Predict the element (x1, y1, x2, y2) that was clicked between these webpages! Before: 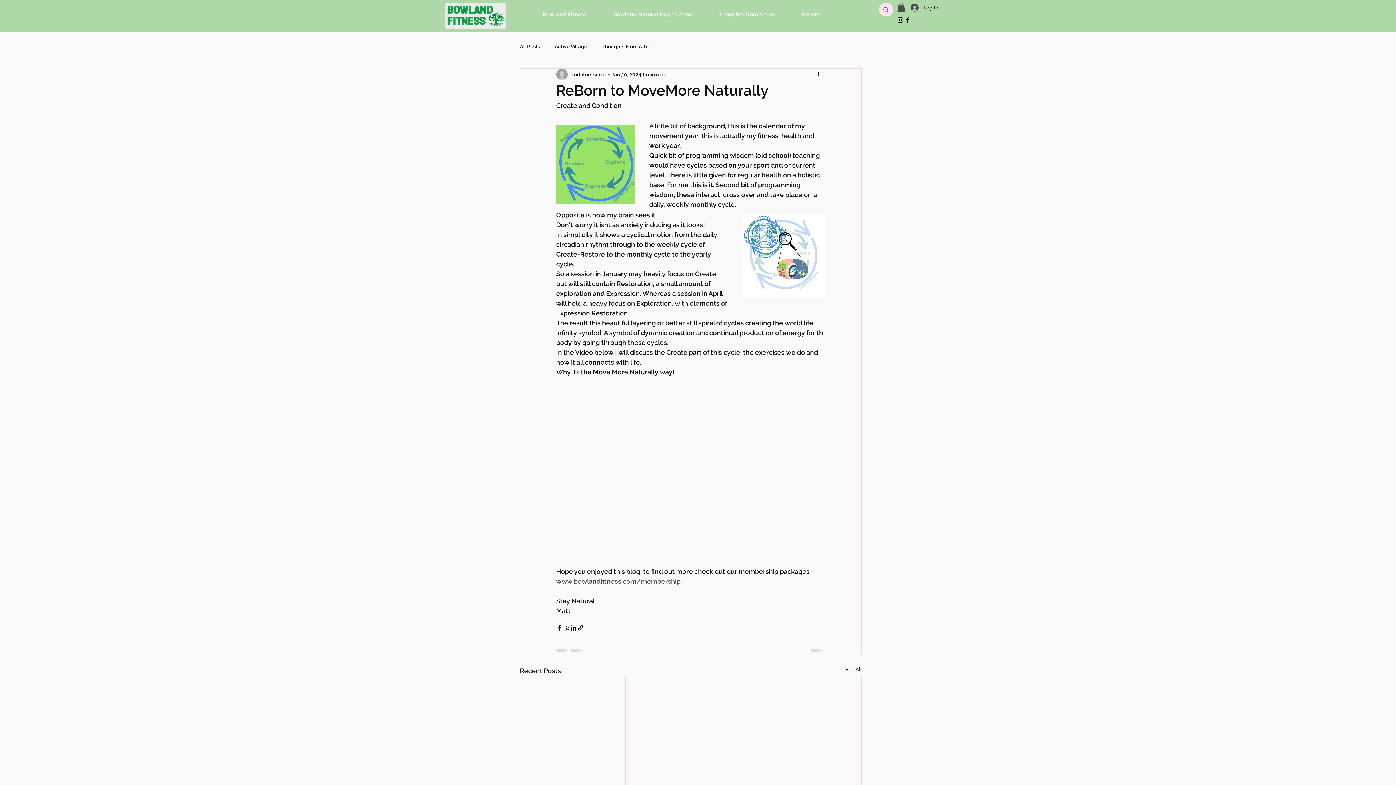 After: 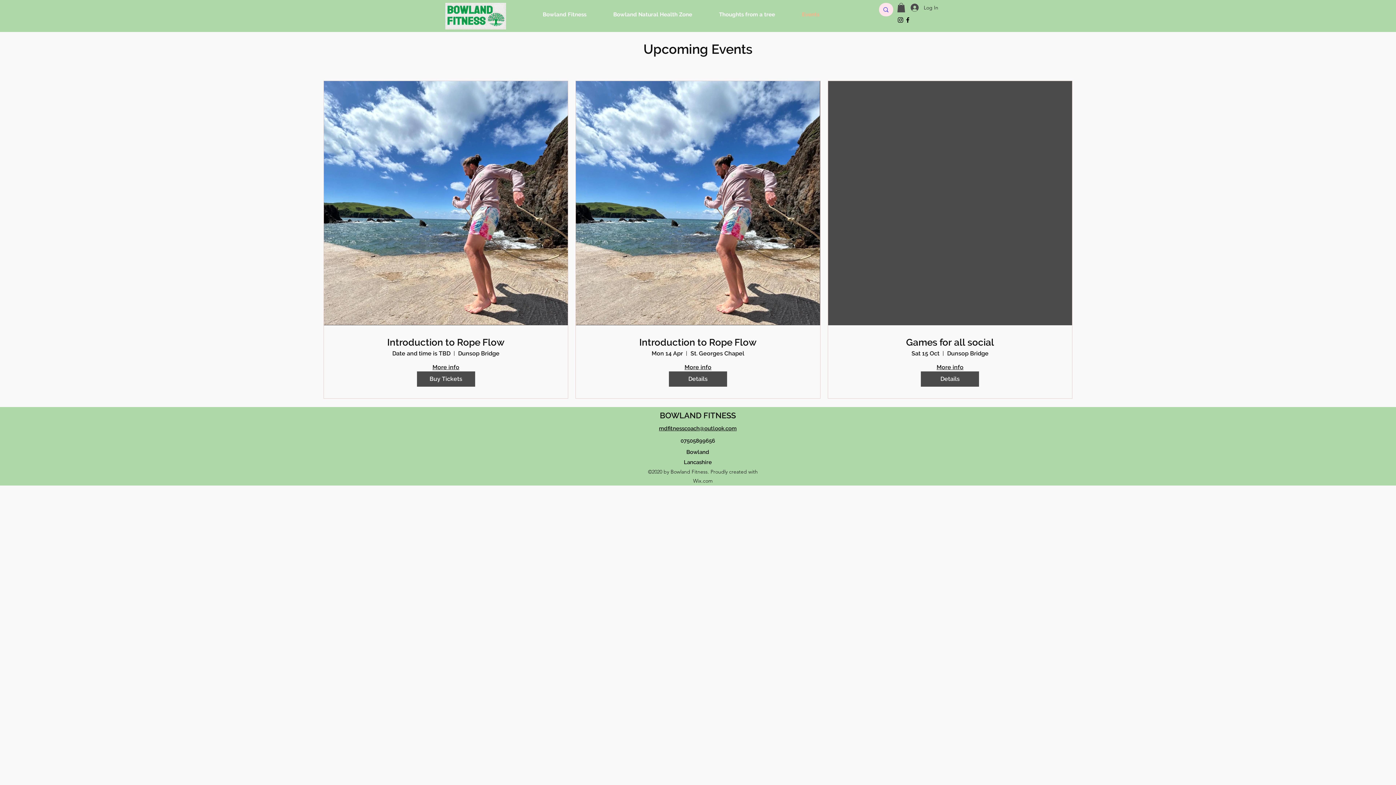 Action: label: Events bbox: (788, 0, 833, 29)